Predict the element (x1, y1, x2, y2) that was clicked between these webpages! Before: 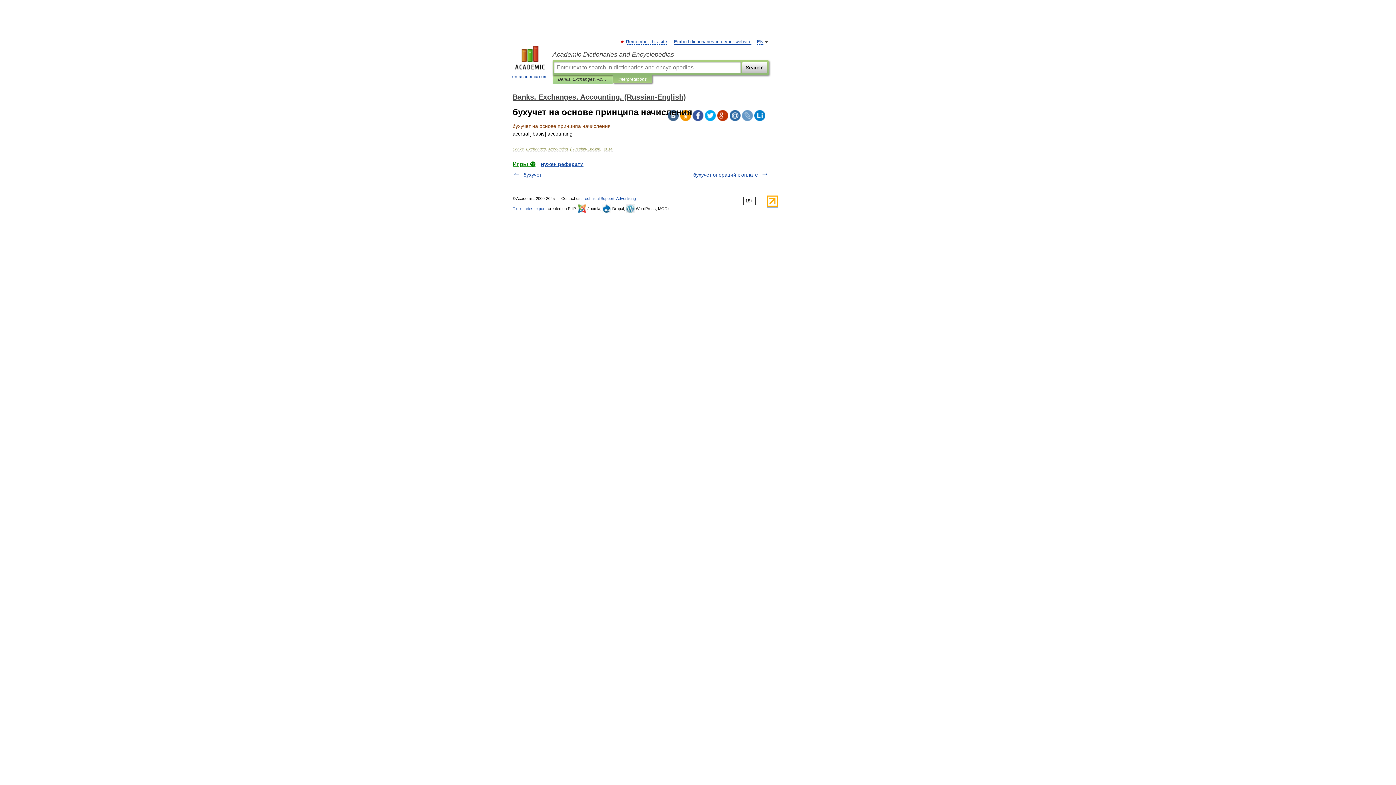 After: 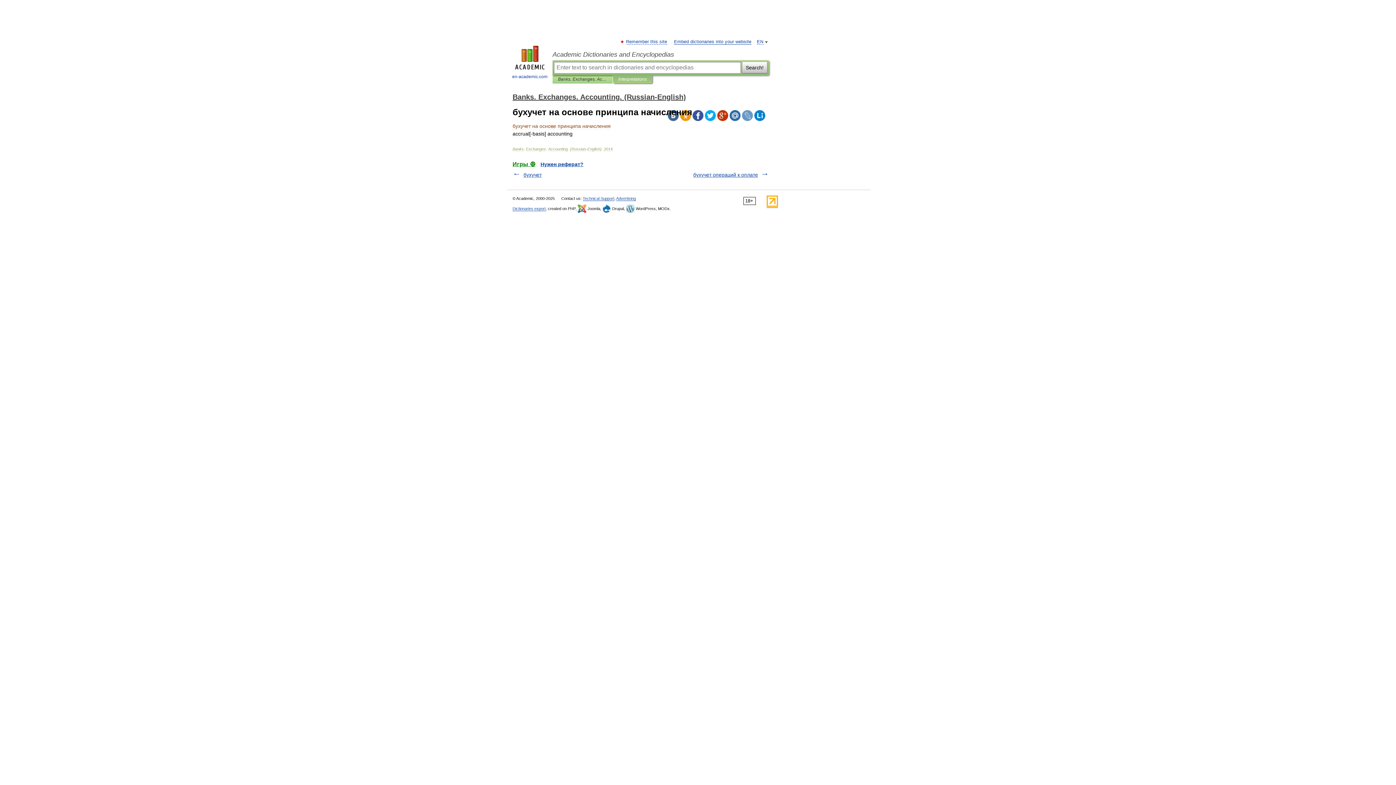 Action: bbox: (729, 110, 740, 121)